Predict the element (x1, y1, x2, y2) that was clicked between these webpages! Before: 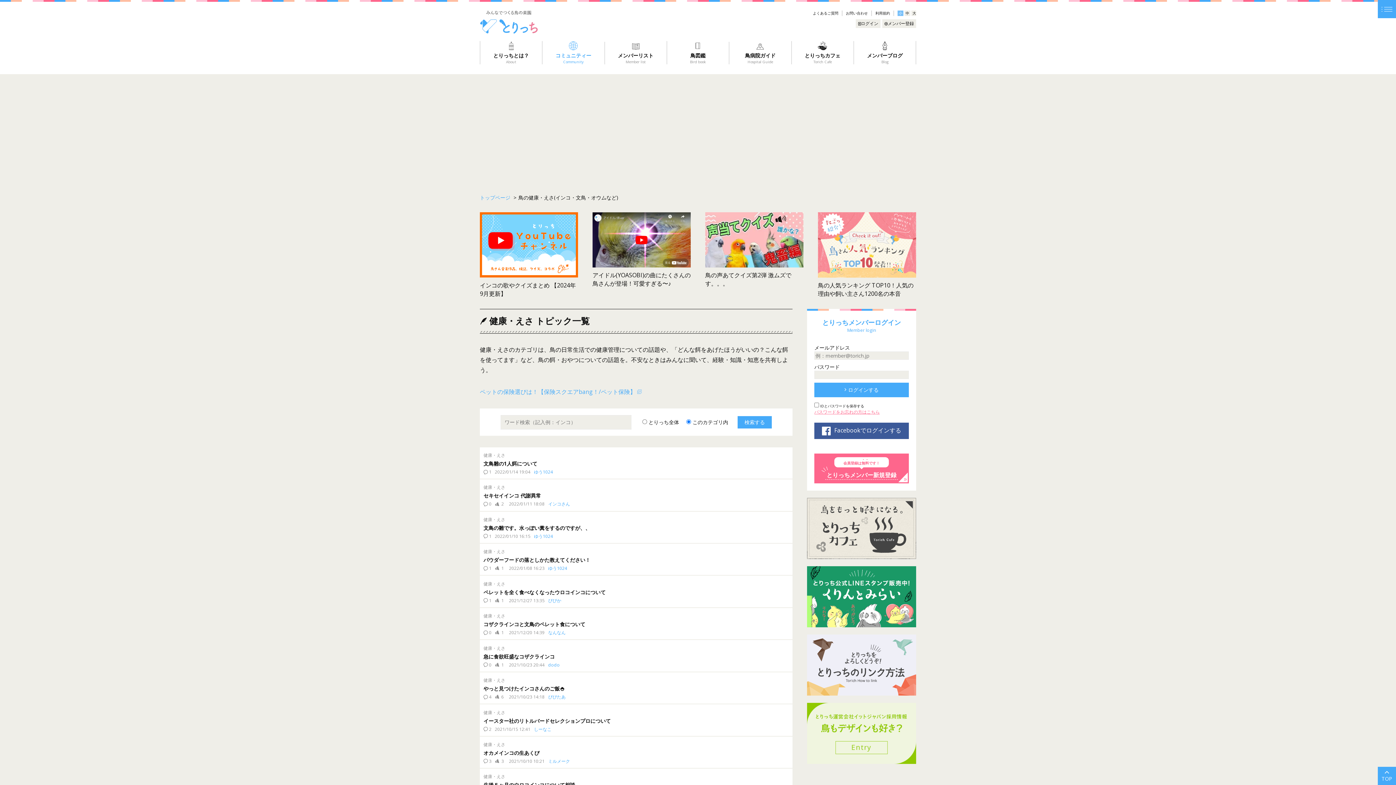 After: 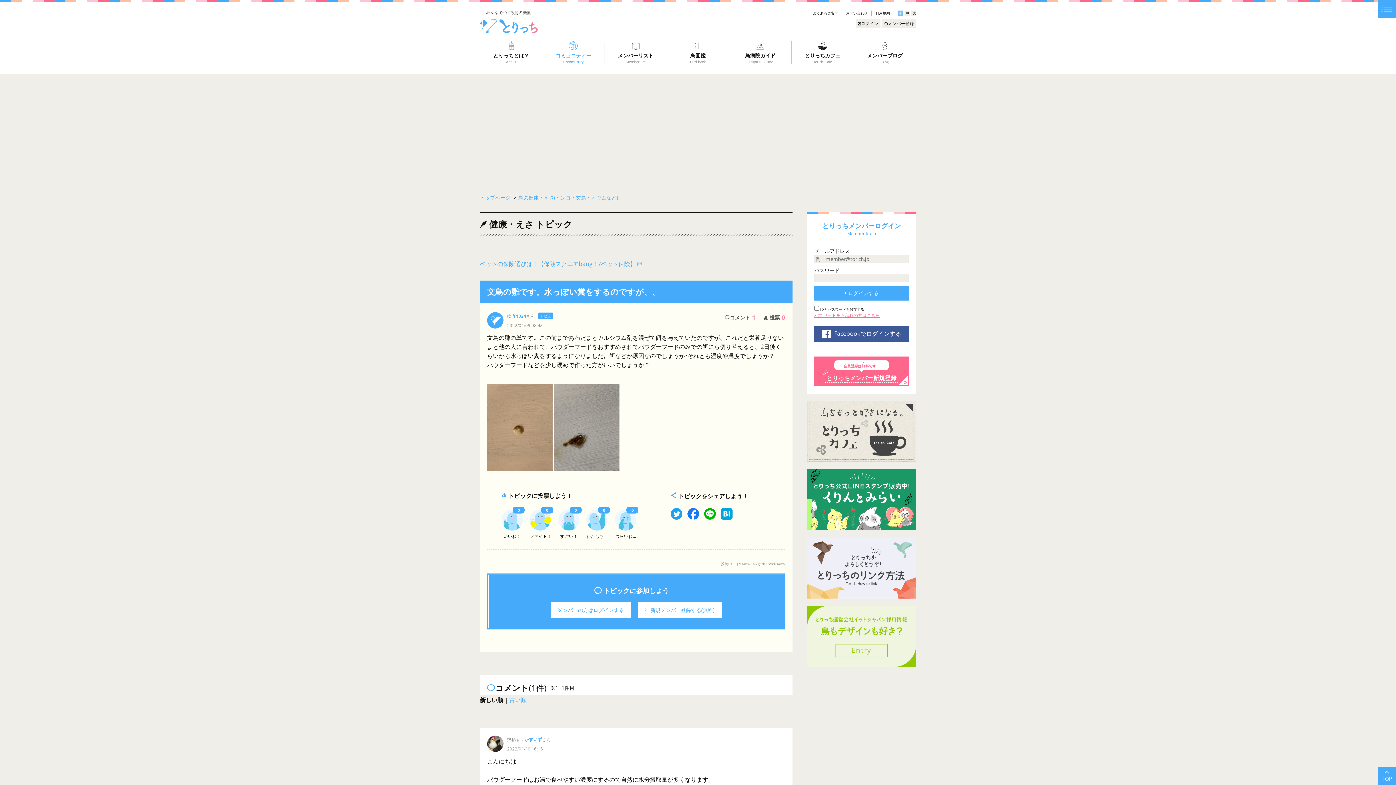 Action: label: 健康・えさ

文鳥の雛です。水っぽい糞をするのですが、、
1 2022/01/10 16:15ゆう1024 bbox: (480, 511, 792, 543)